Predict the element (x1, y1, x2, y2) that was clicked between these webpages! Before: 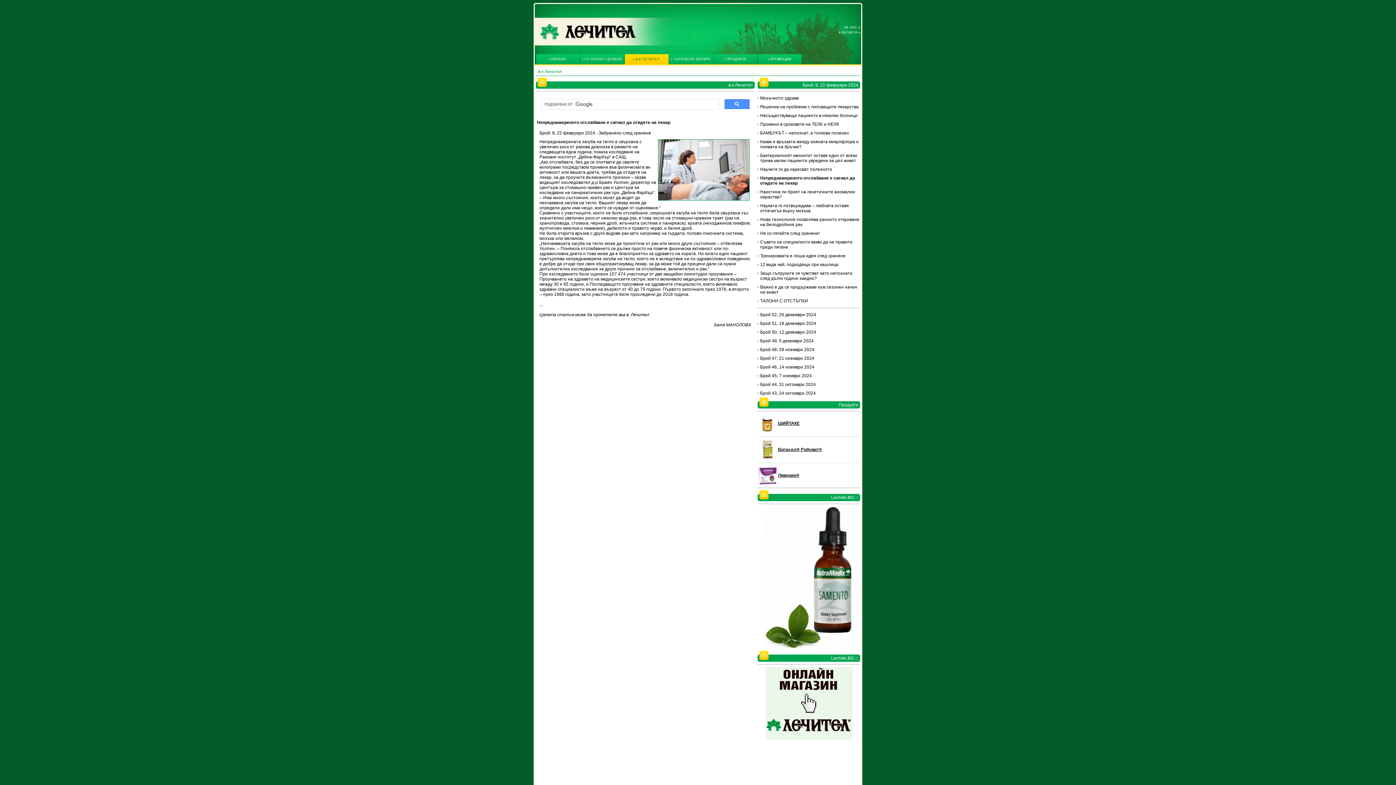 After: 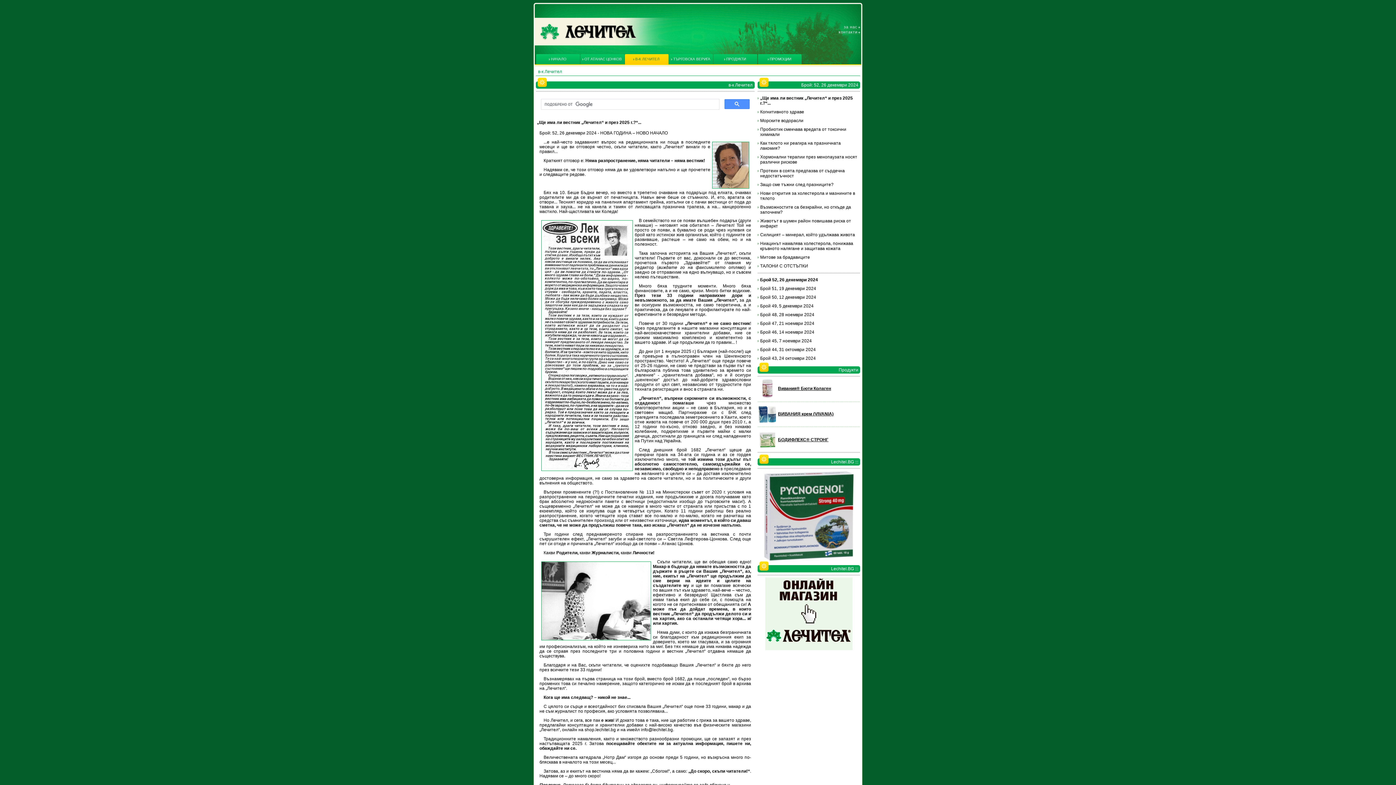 Action: label: ОТ АТАНАС ЦОНКОВ bbox: (580, 54, 624, 64)